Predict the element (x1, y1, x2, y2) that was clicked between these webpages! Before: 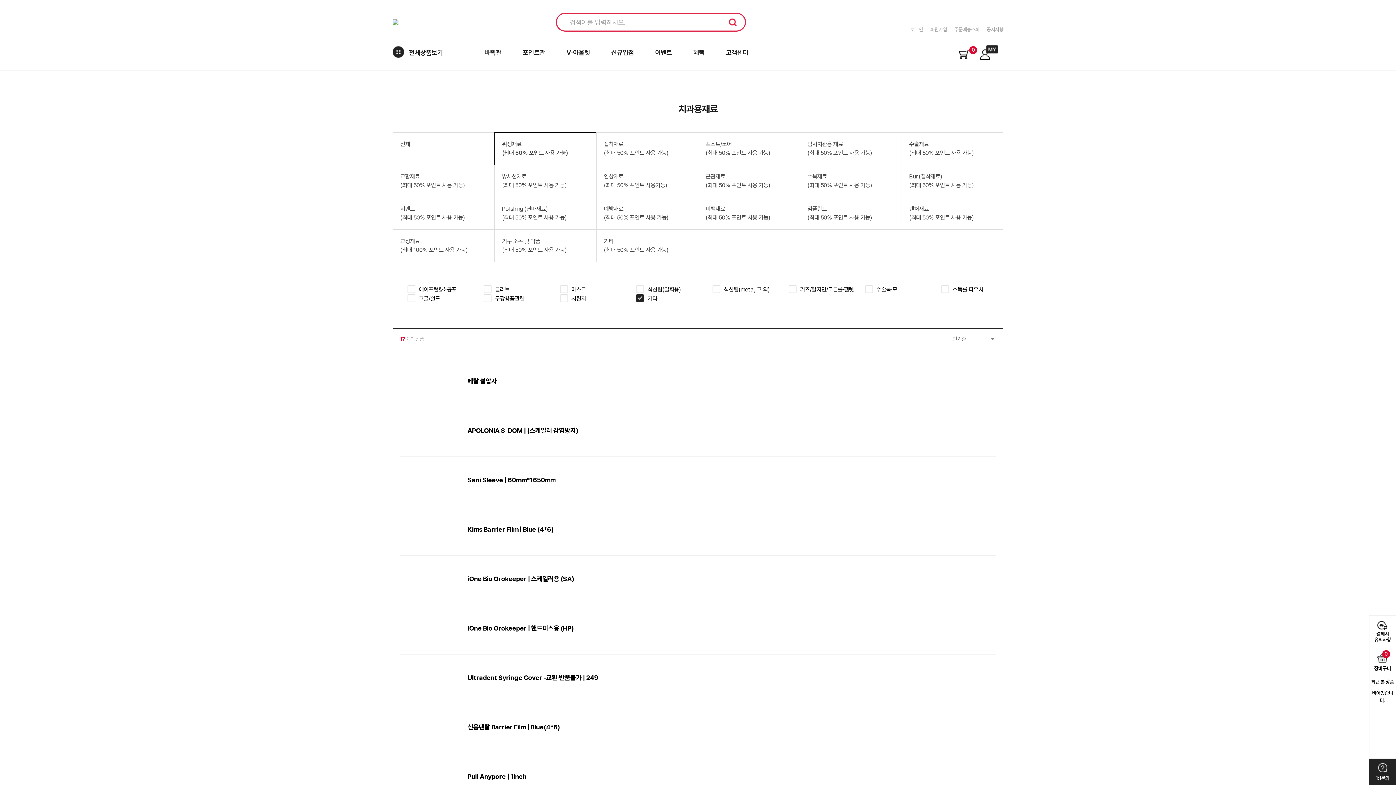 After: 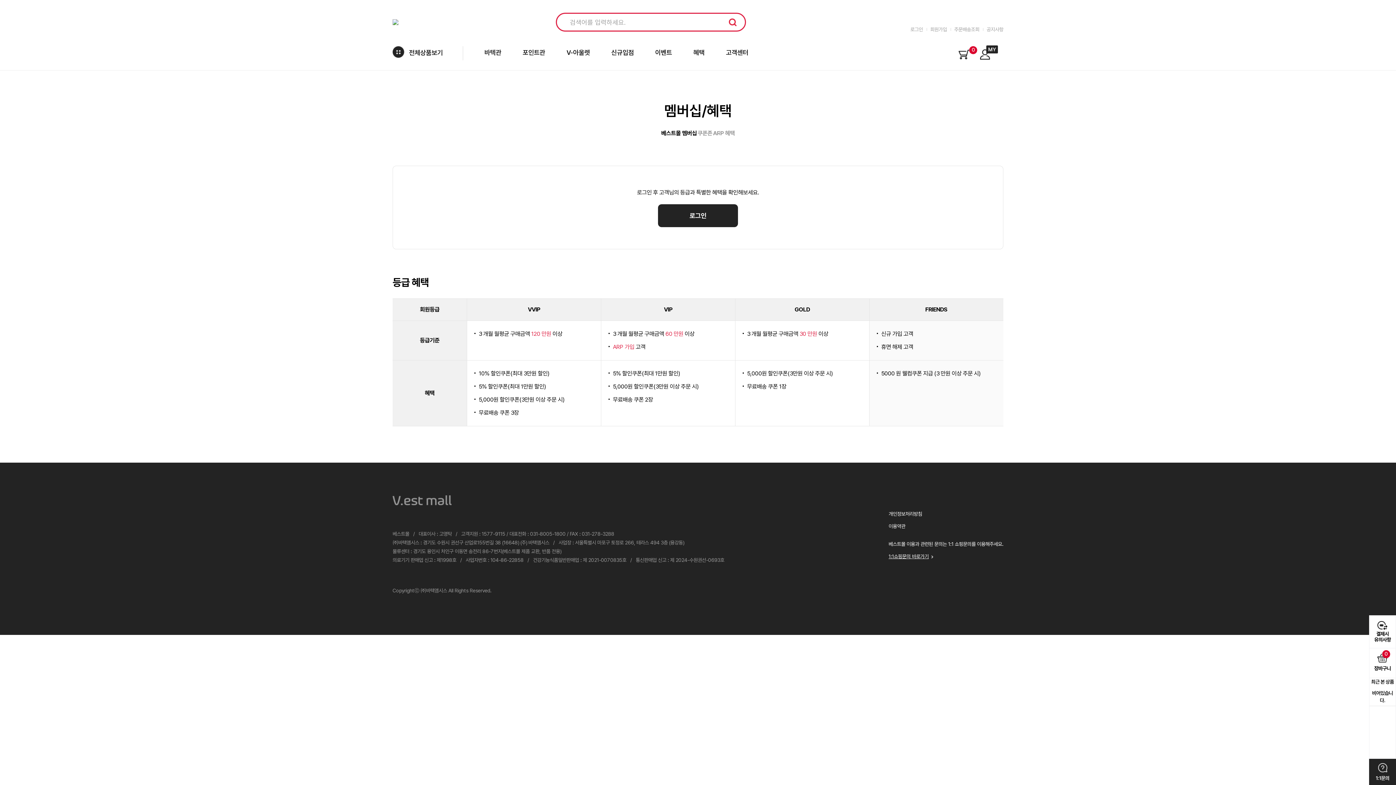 Action: bbox: (693, 47, 704, 57) label: 혜택